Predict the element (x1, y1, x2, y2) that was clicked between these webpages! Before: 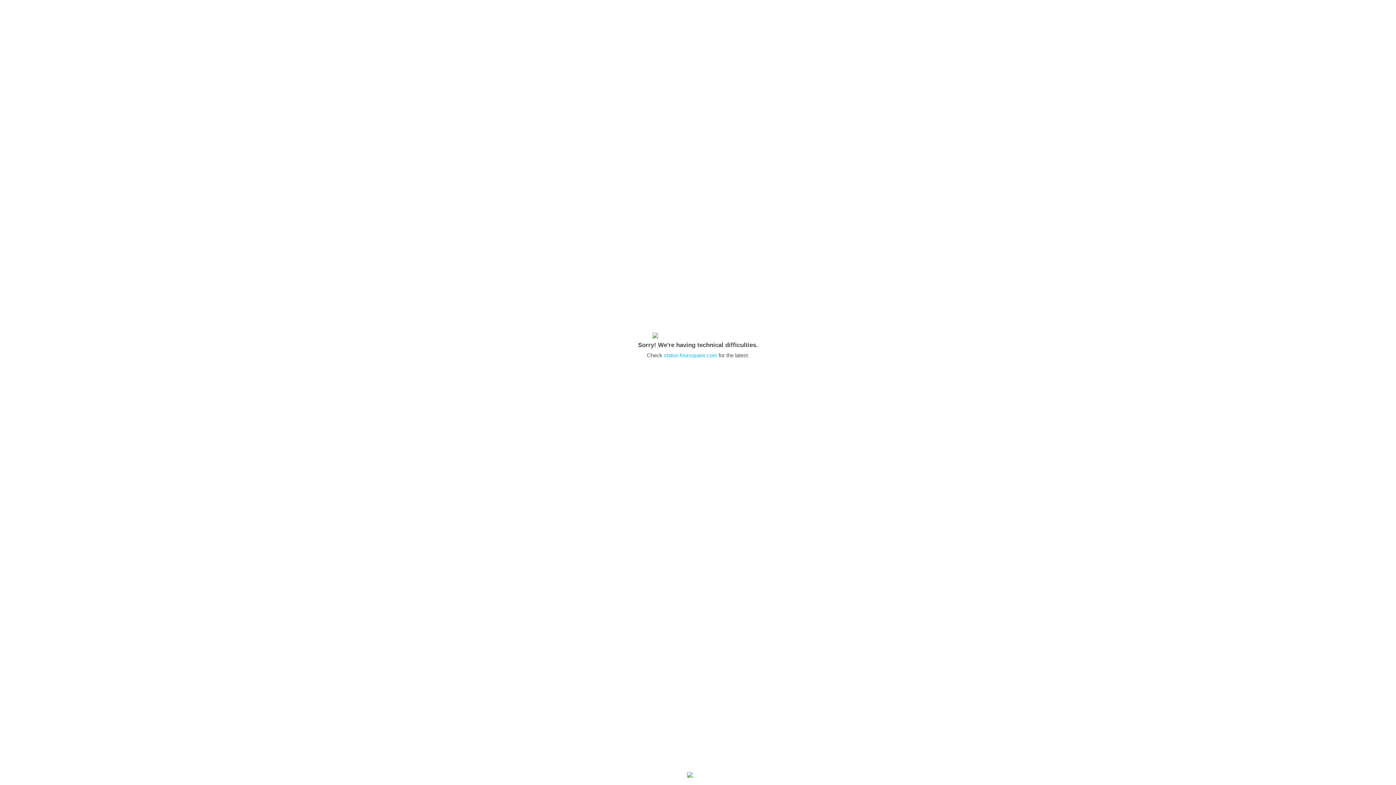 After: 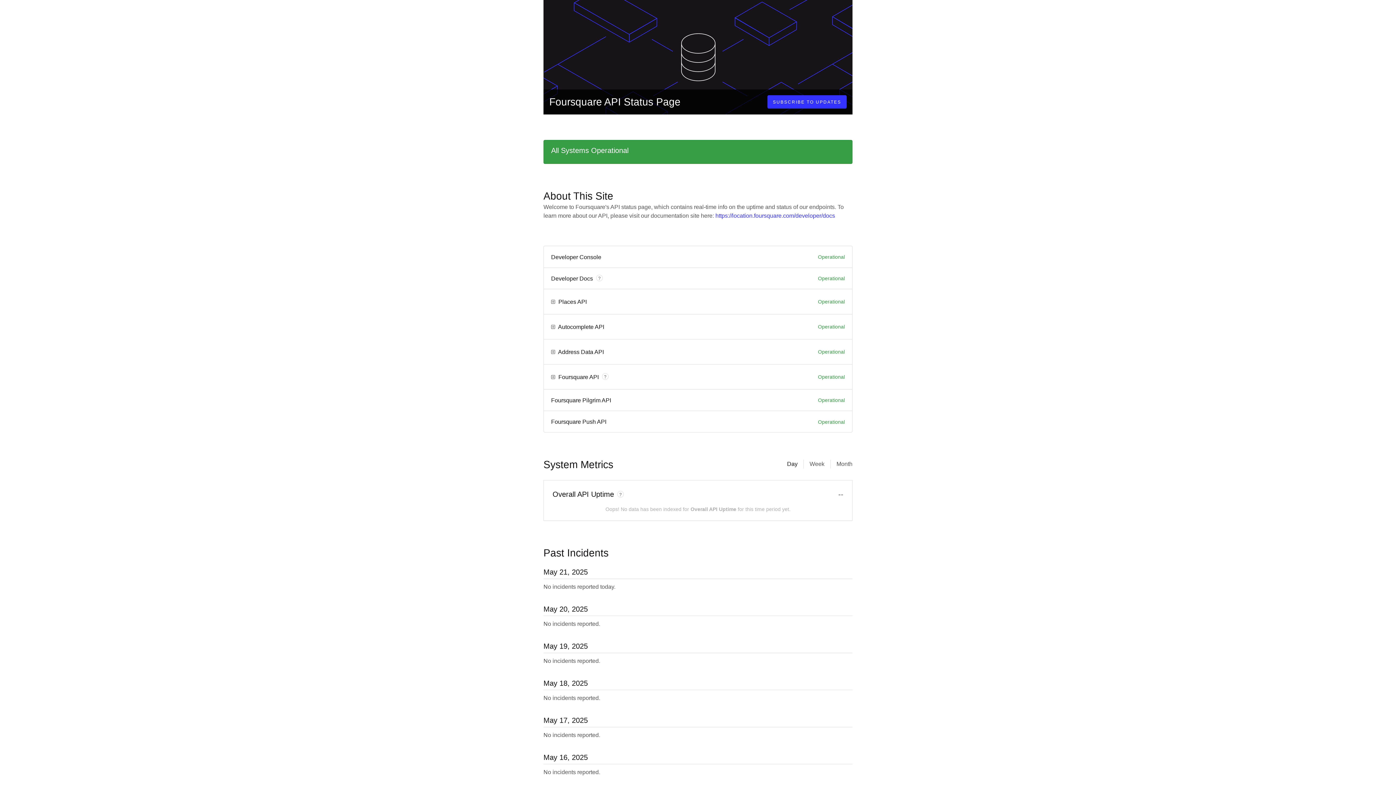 Action: bbox: (664, 352, 717, 358) label: status.foursquare.com